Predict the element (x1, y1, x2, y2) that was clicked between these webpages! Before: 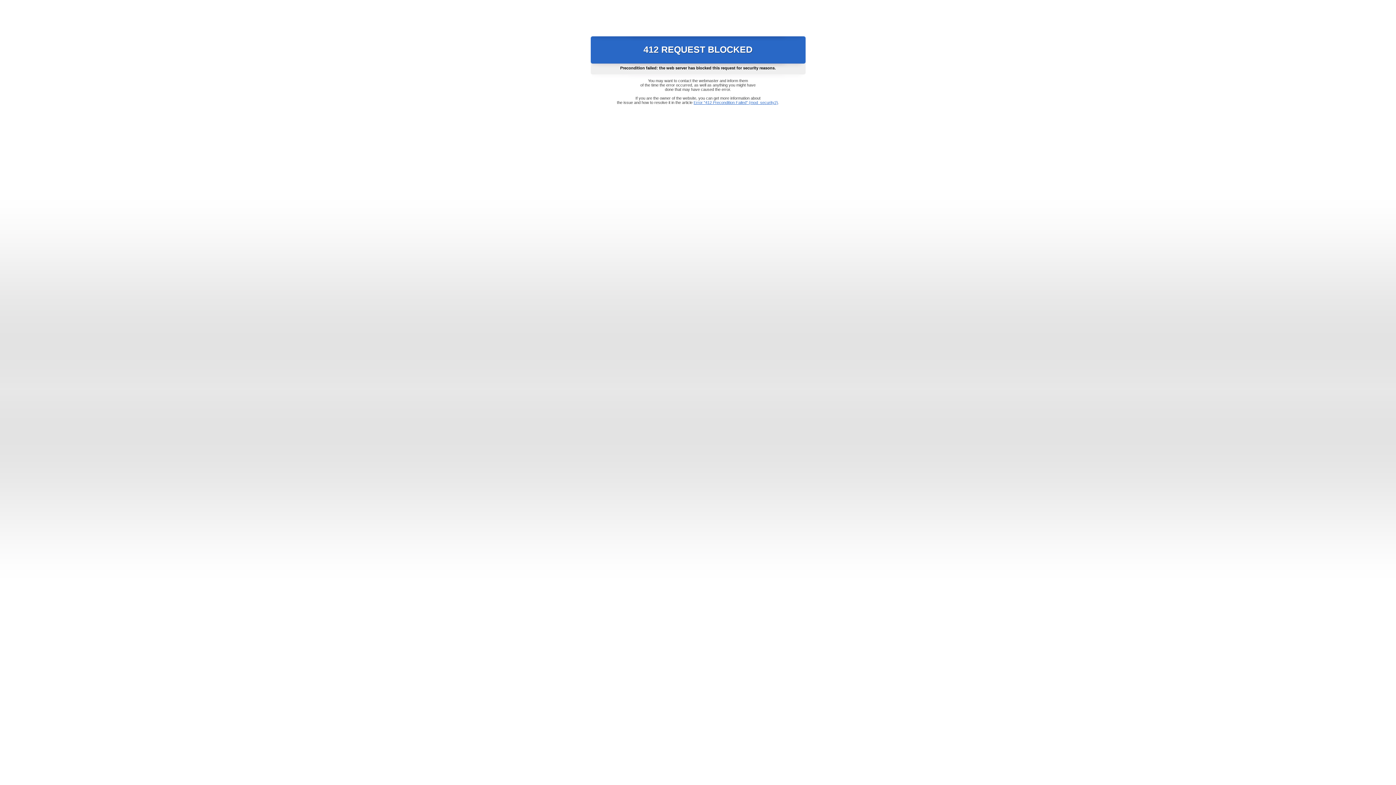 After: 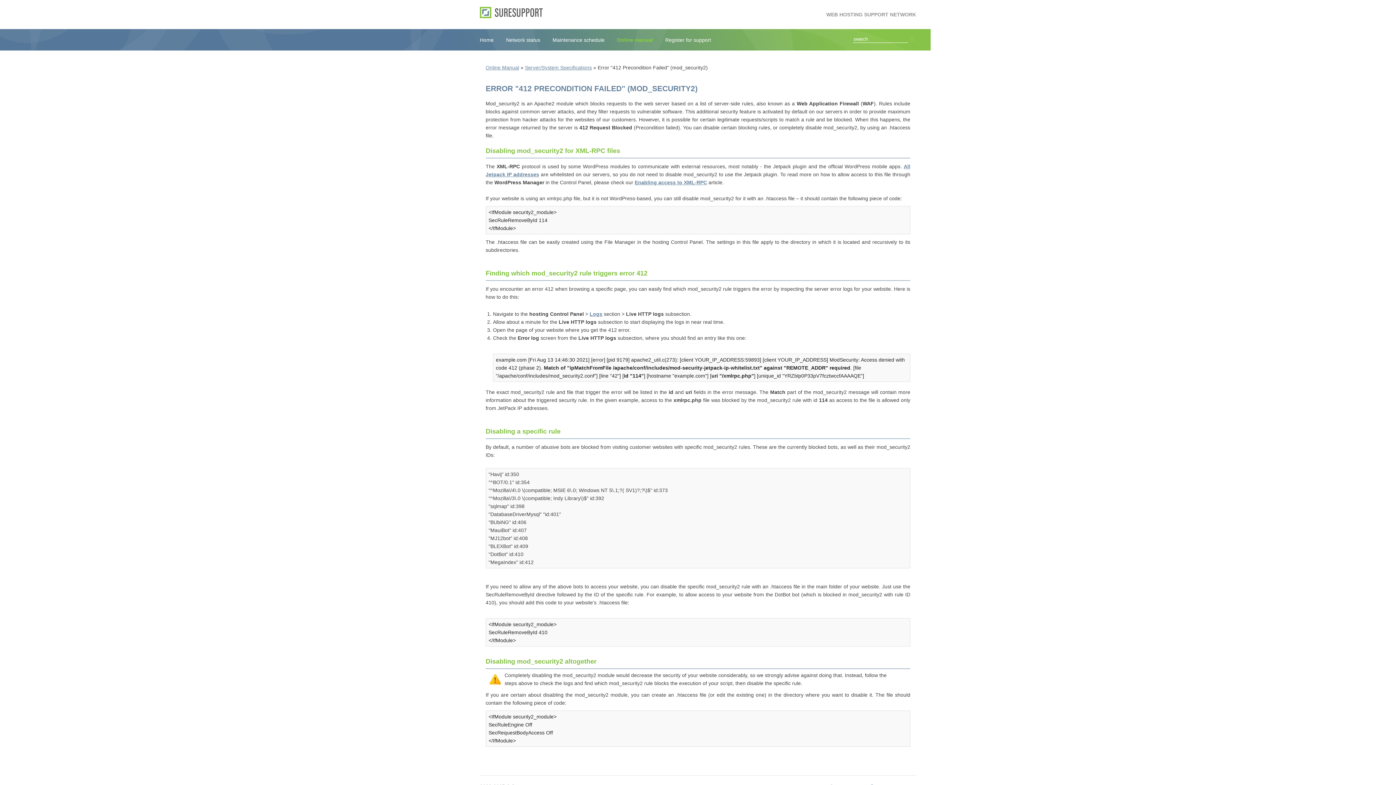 Action: label: Error "412 Precondition Failed" (mod_security2) bbox: (693, 100, 778, 104)